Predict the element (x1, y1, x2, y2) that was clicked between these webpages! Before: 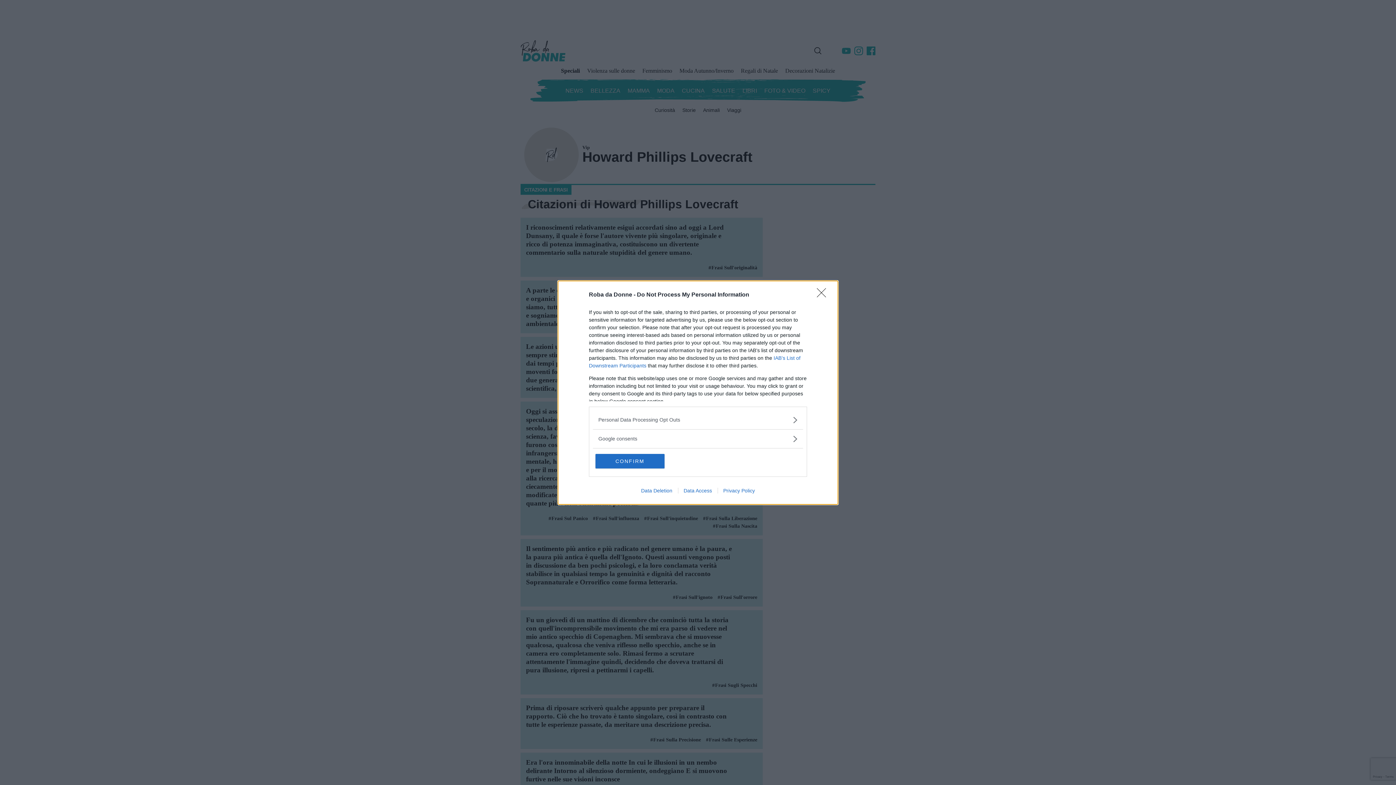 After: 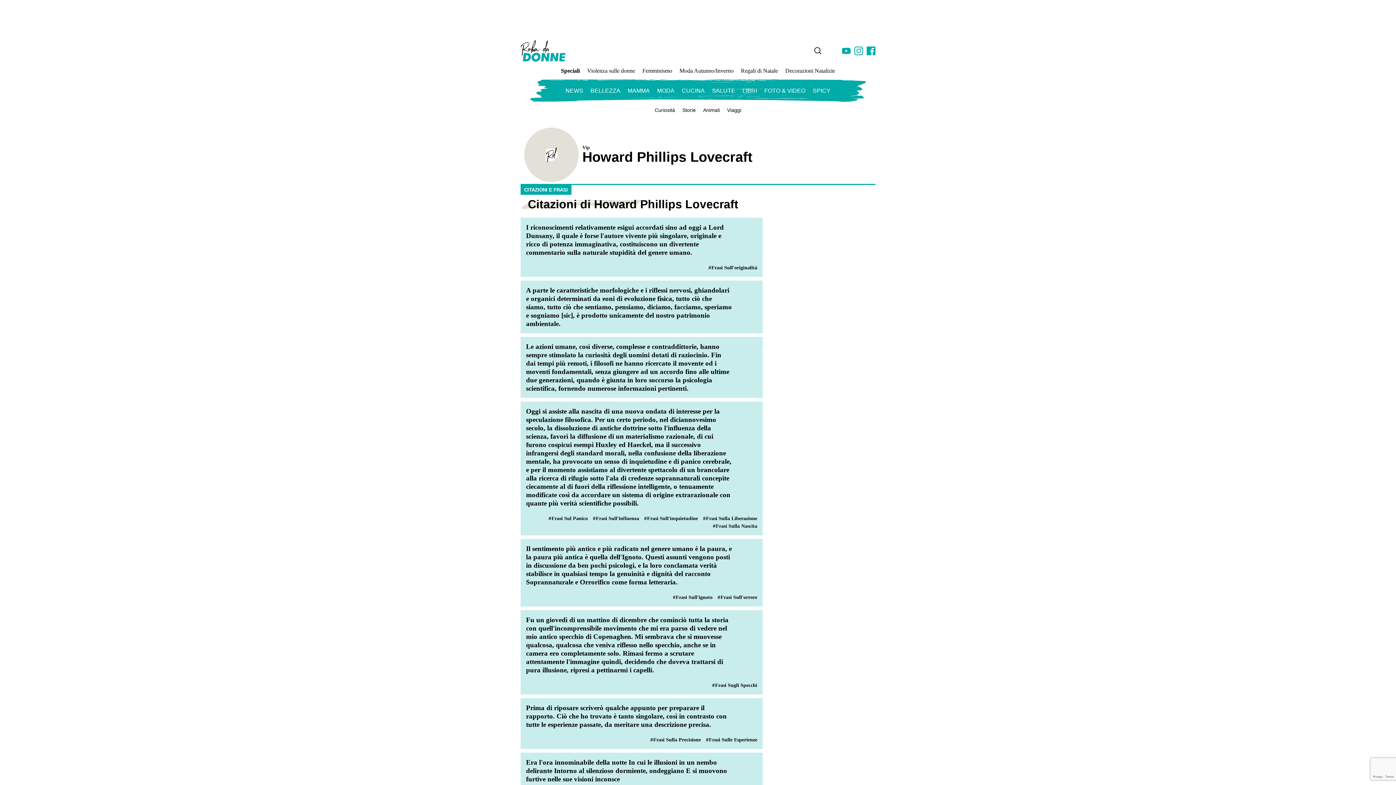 Action: bbox: (817, 288, 830, 302) label: Close